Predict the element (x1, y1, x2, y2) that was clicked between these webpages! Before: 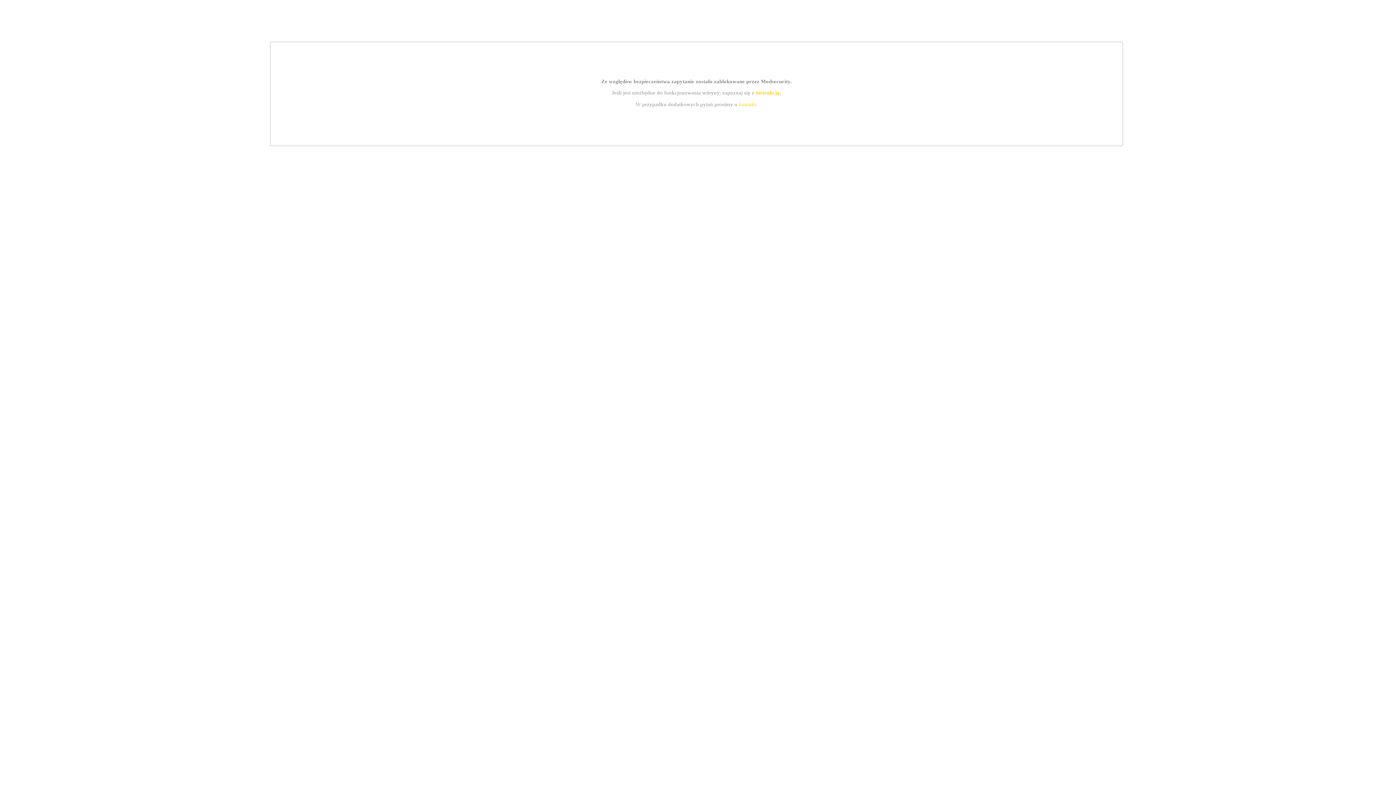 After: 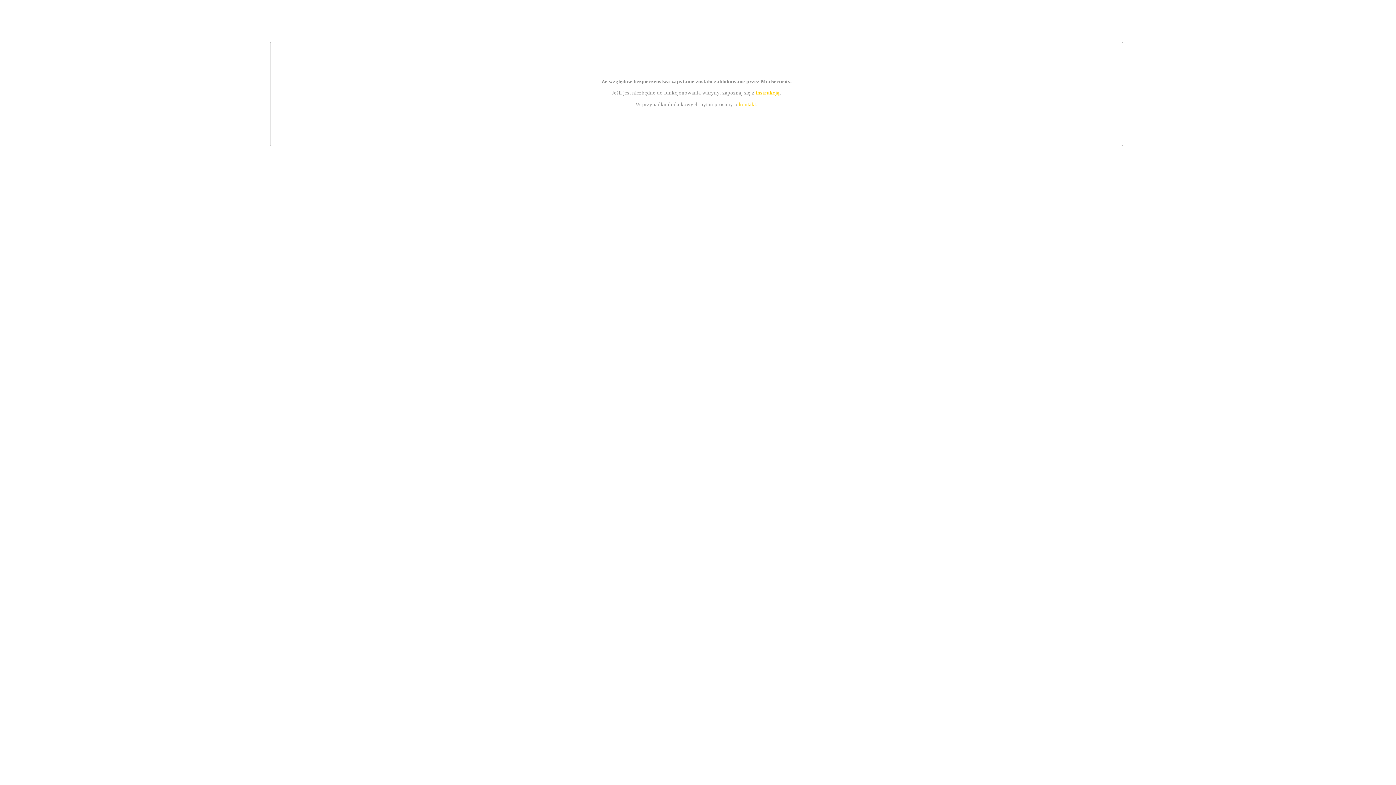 Action: label: instrukcją bbox: (755, 89, 779, 95)